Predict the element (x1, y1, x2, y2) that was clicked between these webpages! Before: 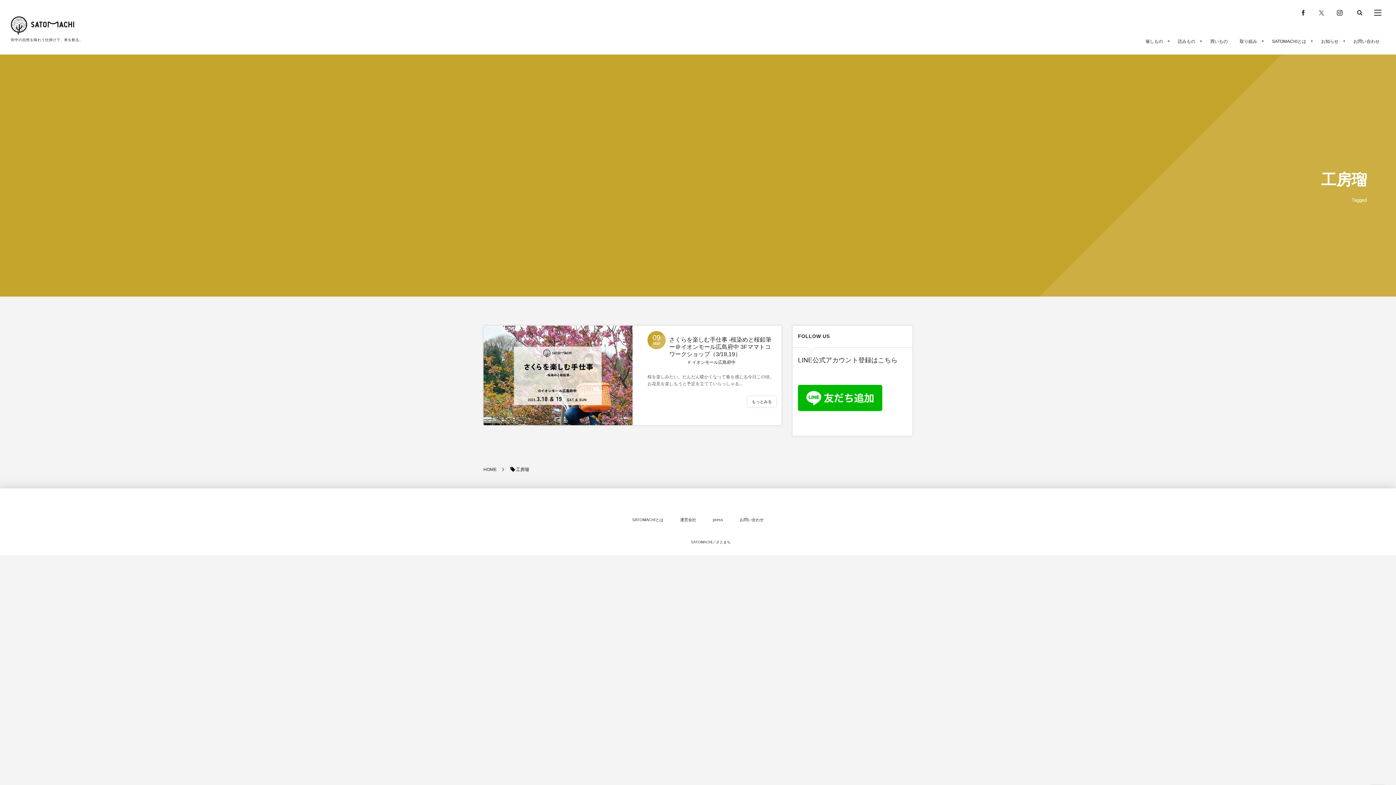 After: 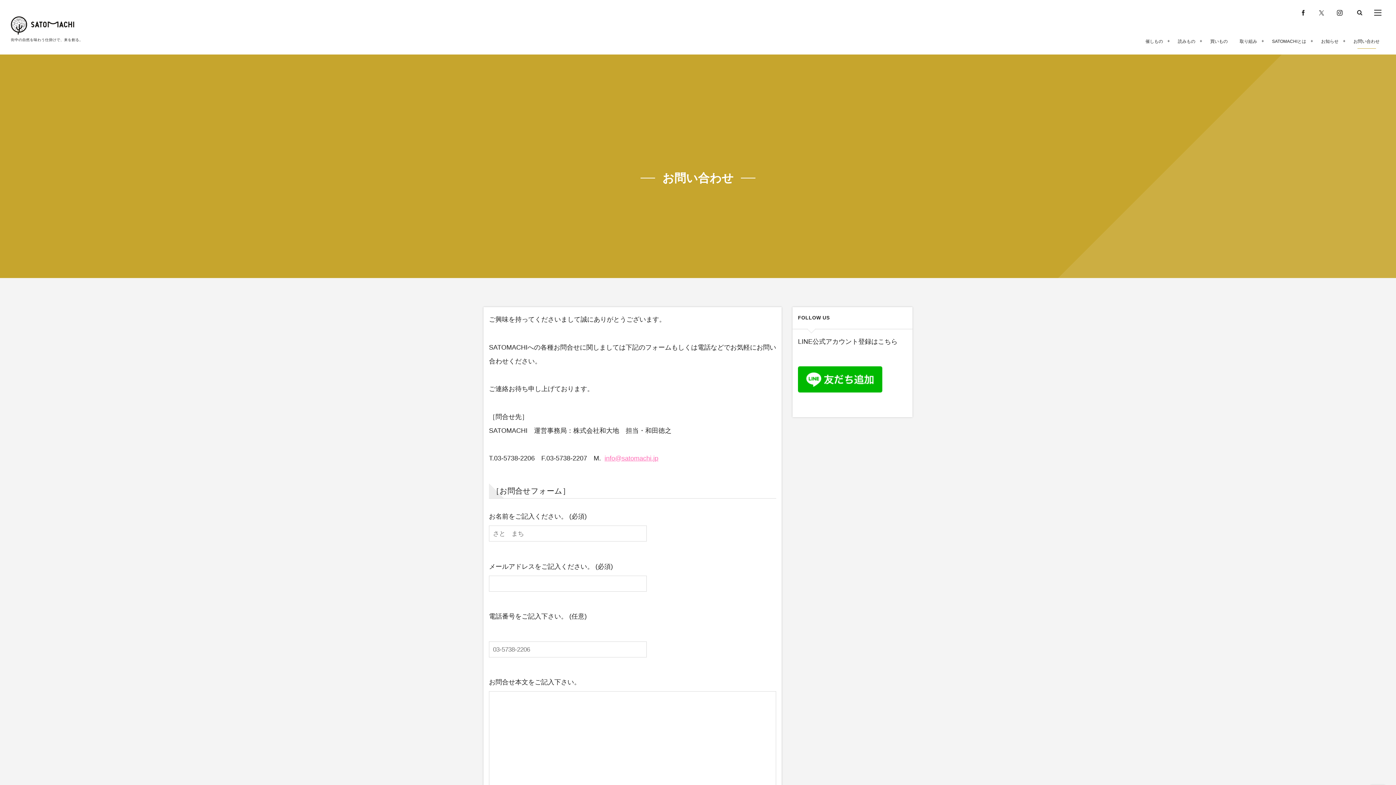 Action: label: お問い合わせ bbox: (1348, 28, 1385, 54)